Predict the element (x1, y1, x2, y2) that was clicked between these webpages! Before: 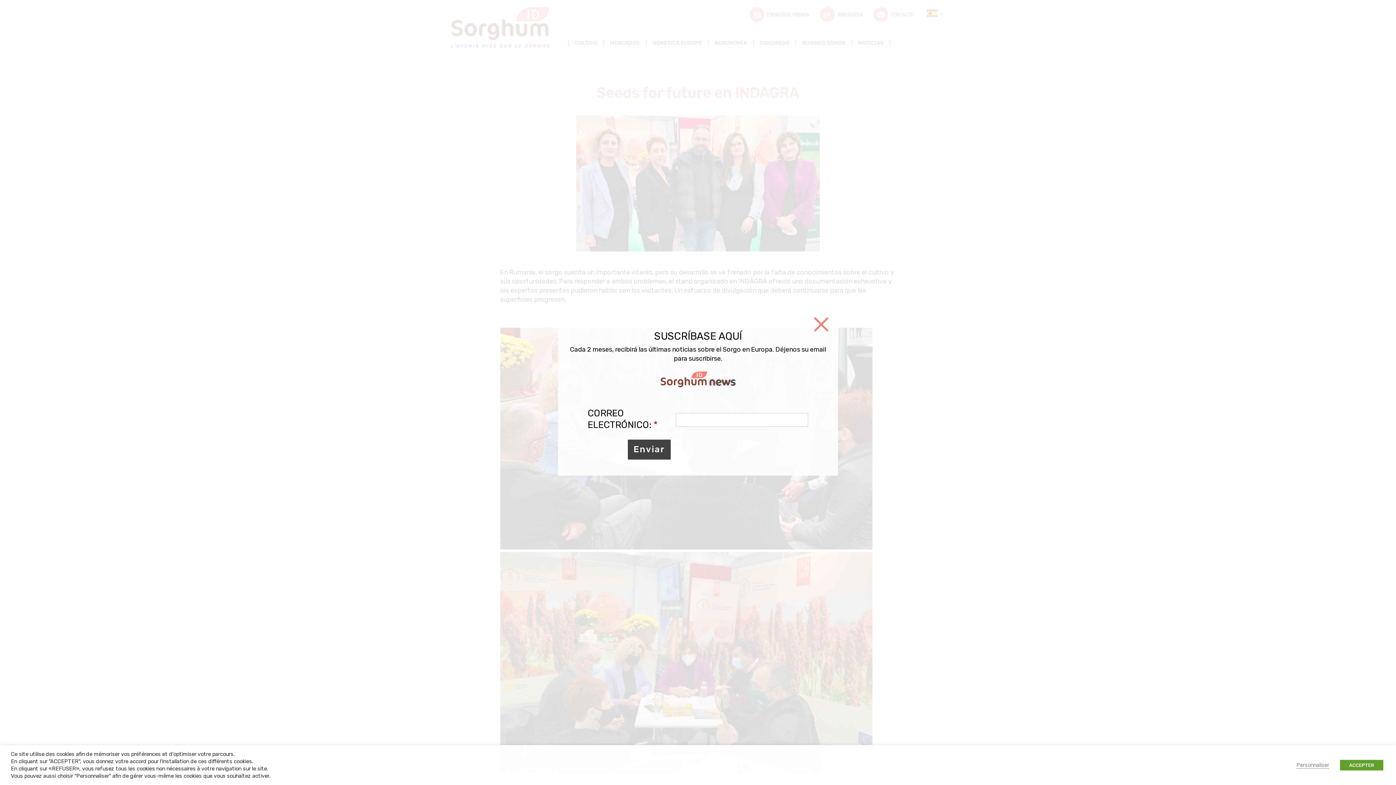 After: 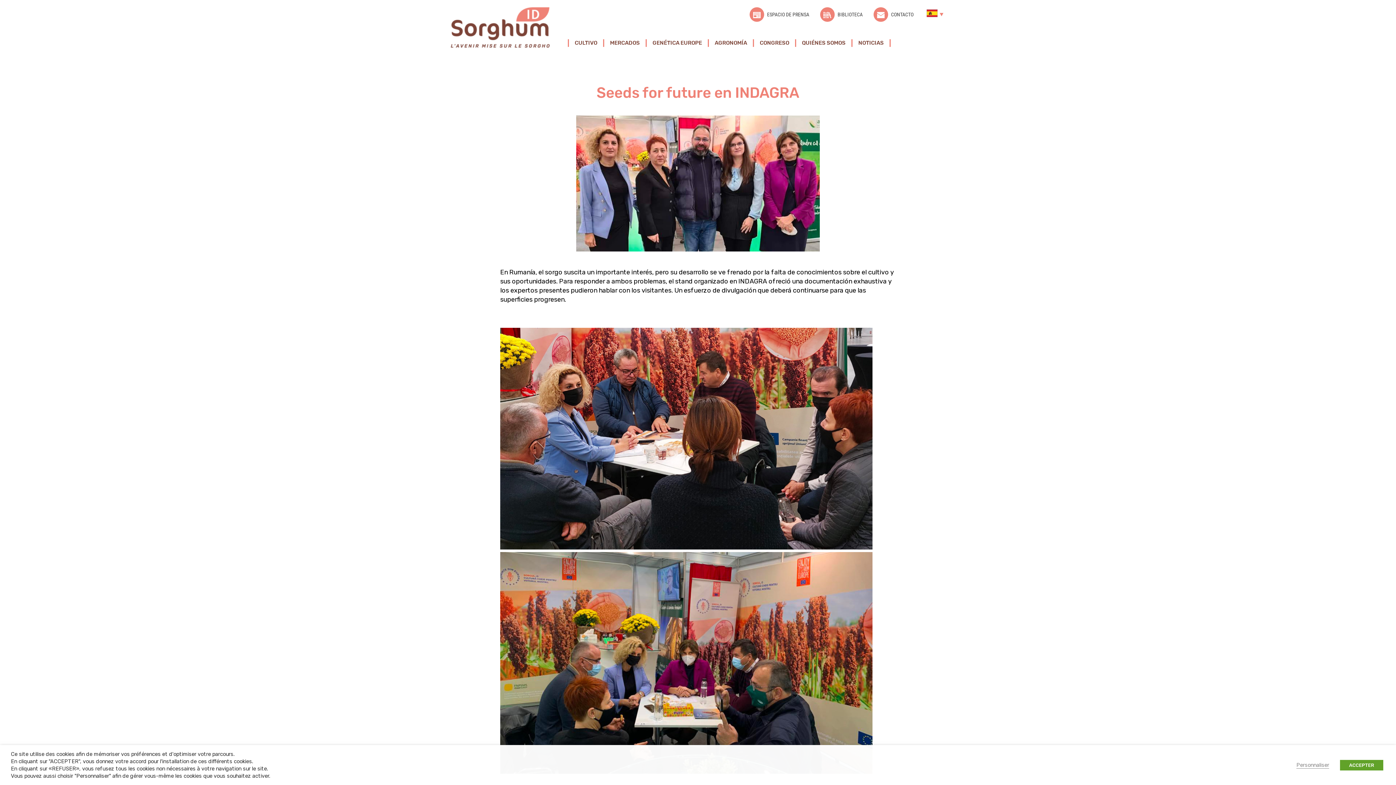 Action: bbox: (812, 316, 830, 332) label: Close